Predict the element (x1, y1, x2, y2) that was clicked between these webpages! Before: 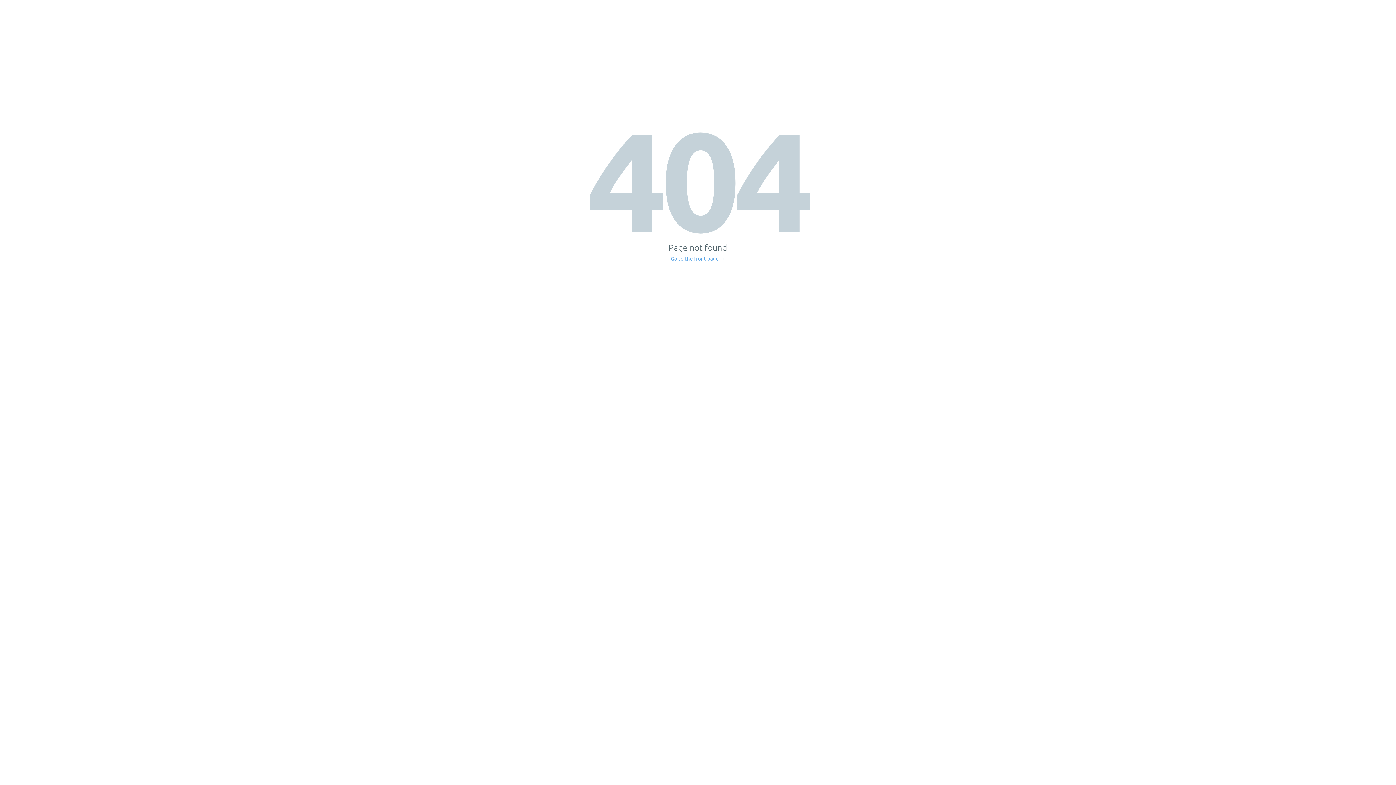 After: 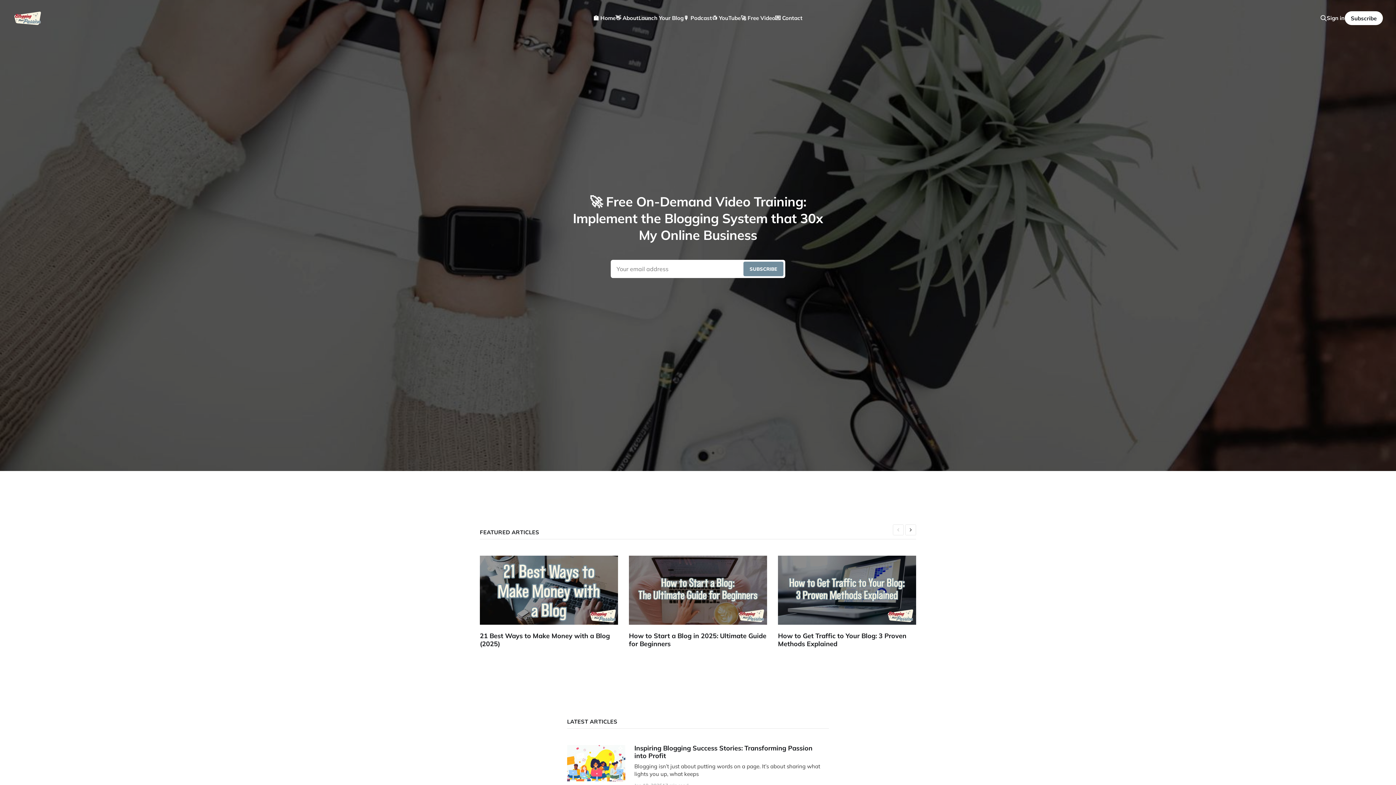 Action: bbox: (671, 256, 725, 261) label: Go to the front page →